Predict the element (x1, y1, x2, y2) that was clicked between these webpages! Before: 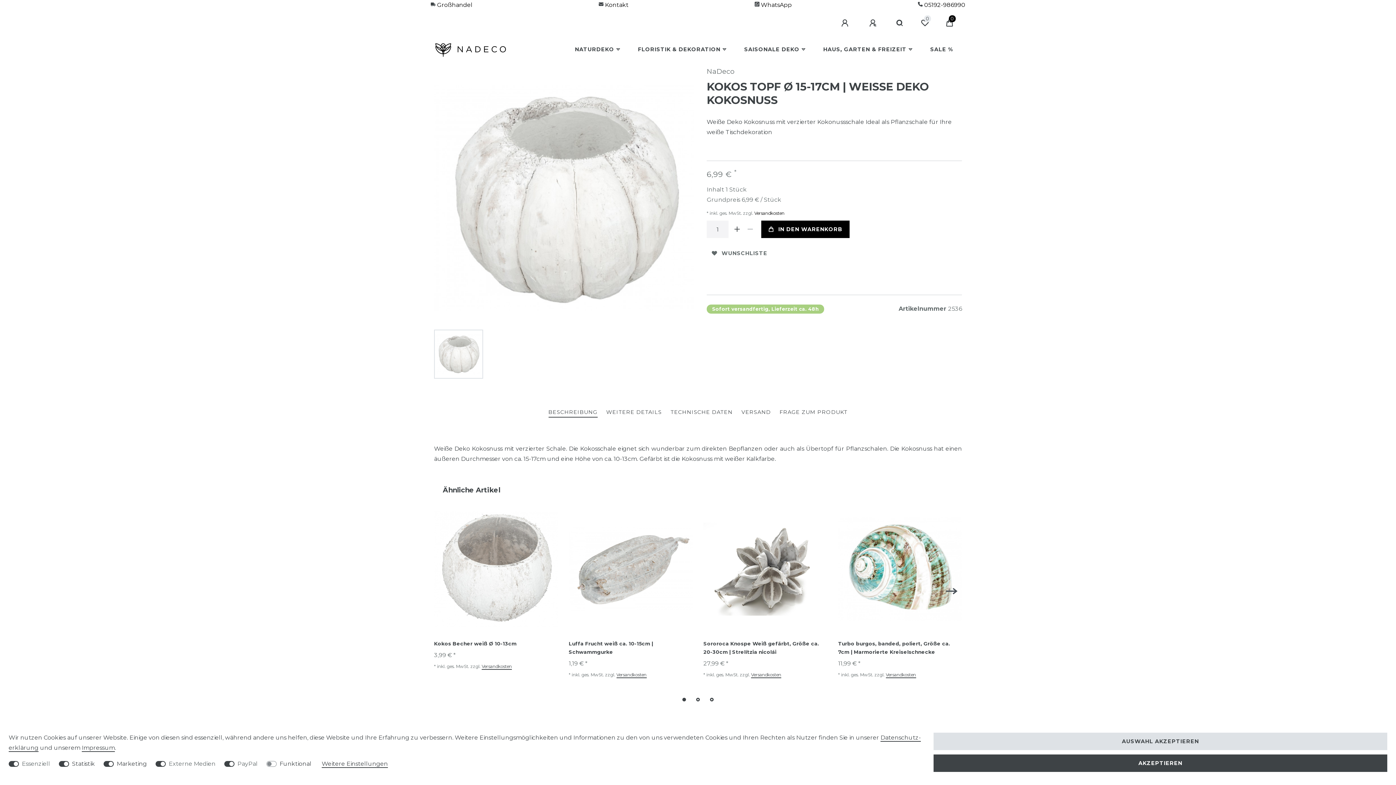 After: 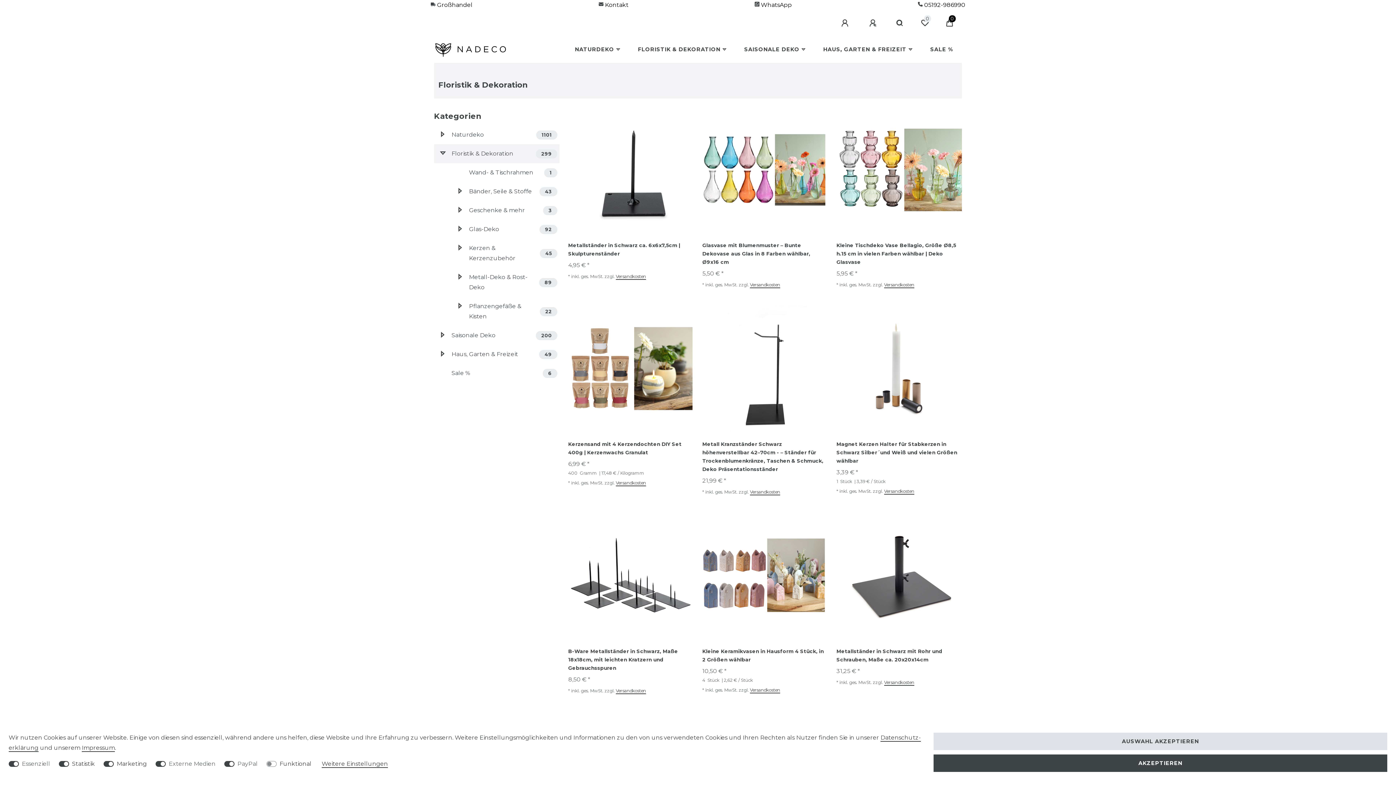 Action: bbox: (629, 36, 735, 62) label: FLORISTIK & DEKORATION